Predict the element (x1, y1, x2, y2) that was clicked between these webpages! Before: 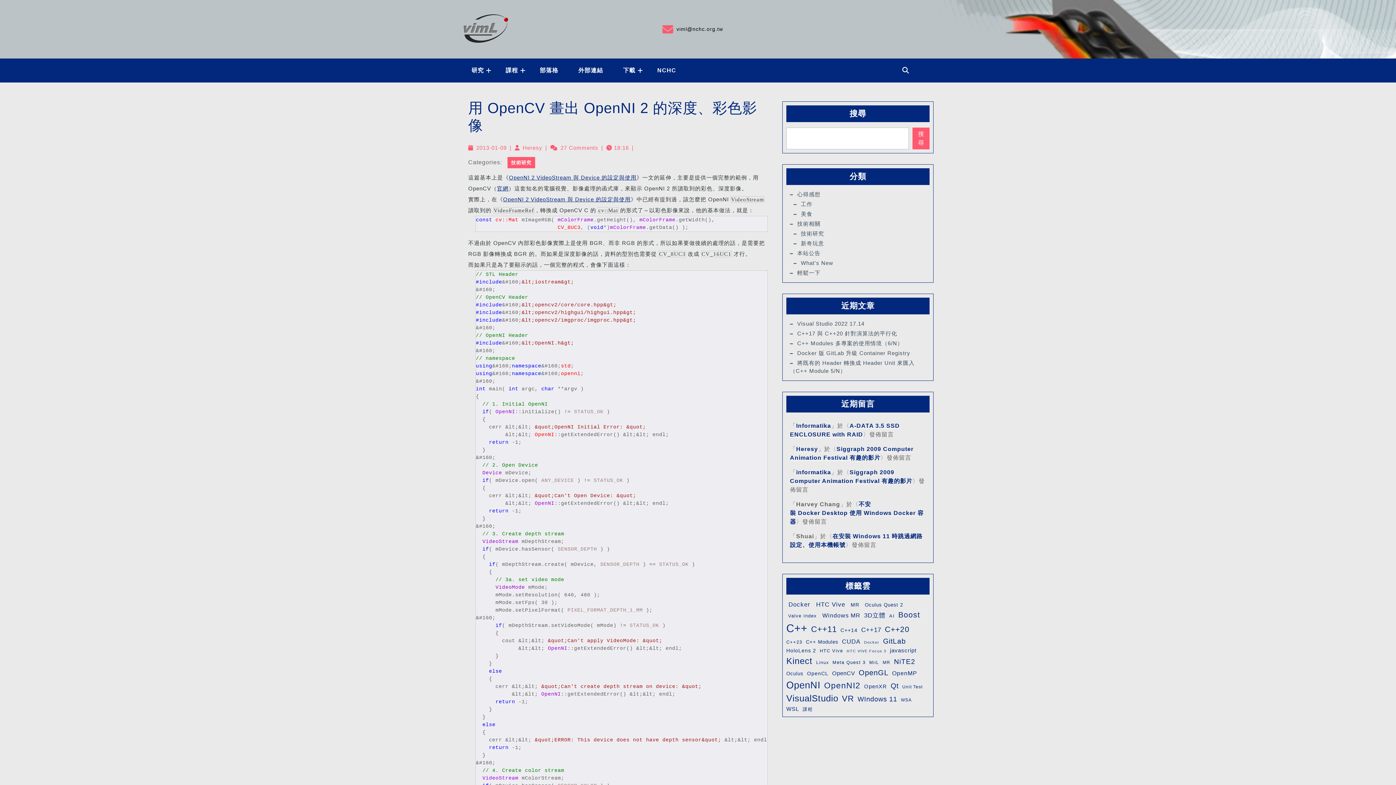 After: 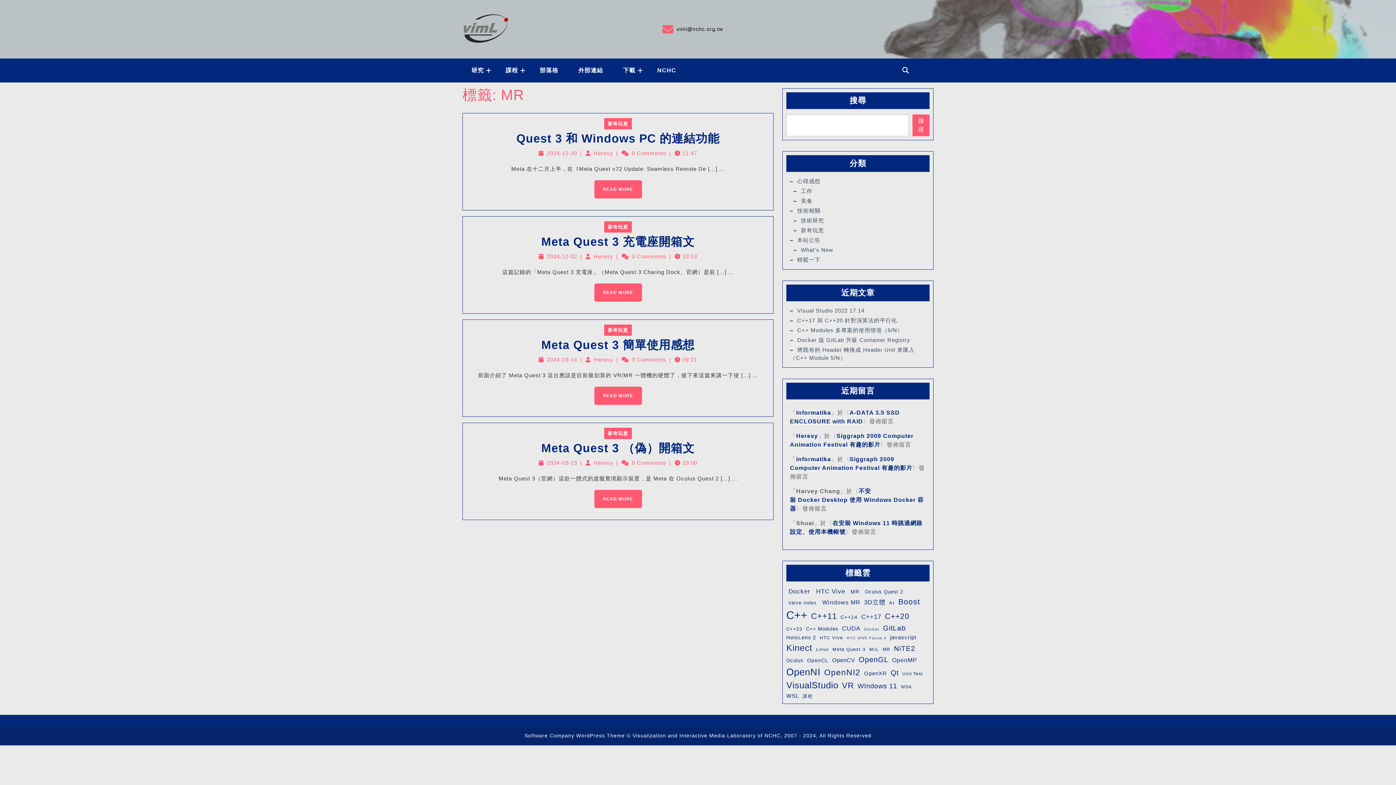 Action: label: MR (4 個項目) bbox: (882, 659, 890, 665)